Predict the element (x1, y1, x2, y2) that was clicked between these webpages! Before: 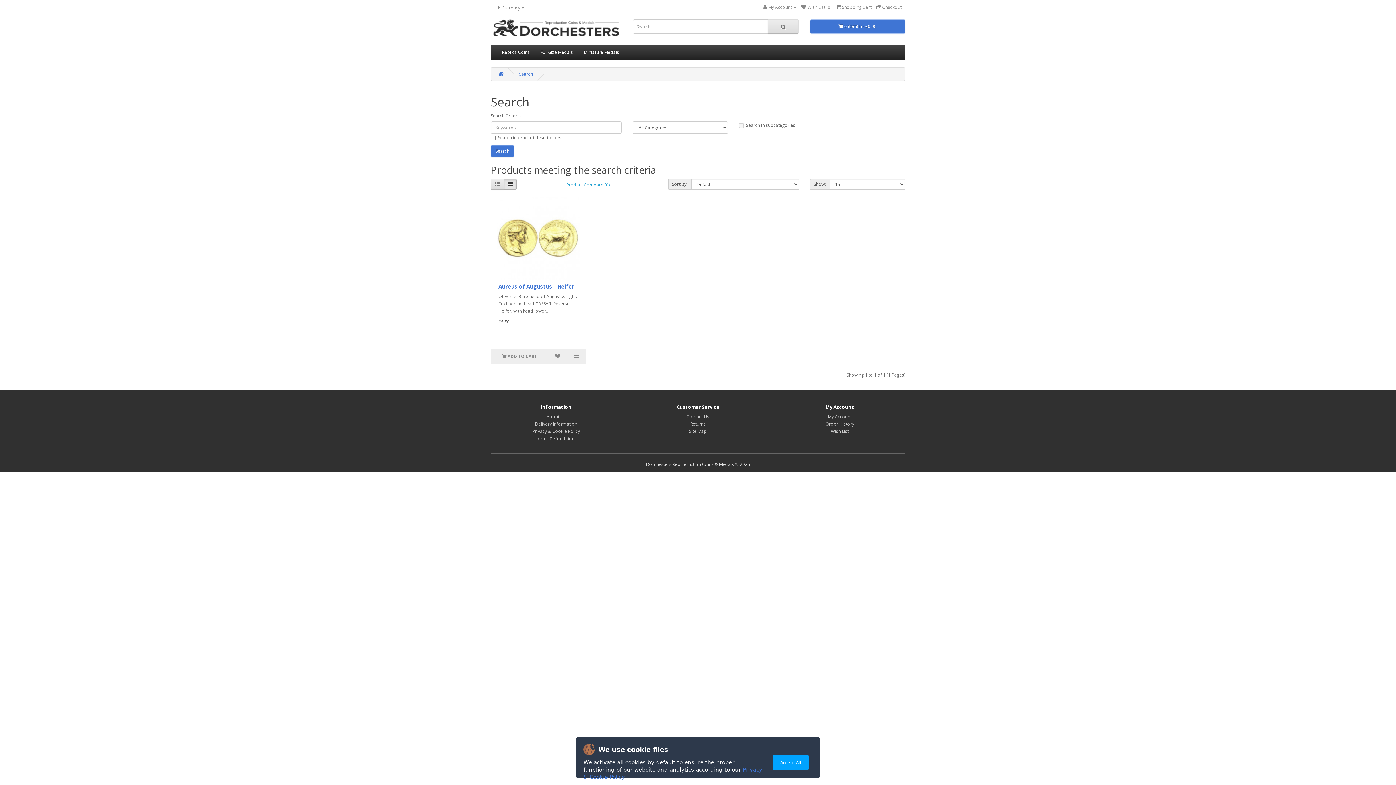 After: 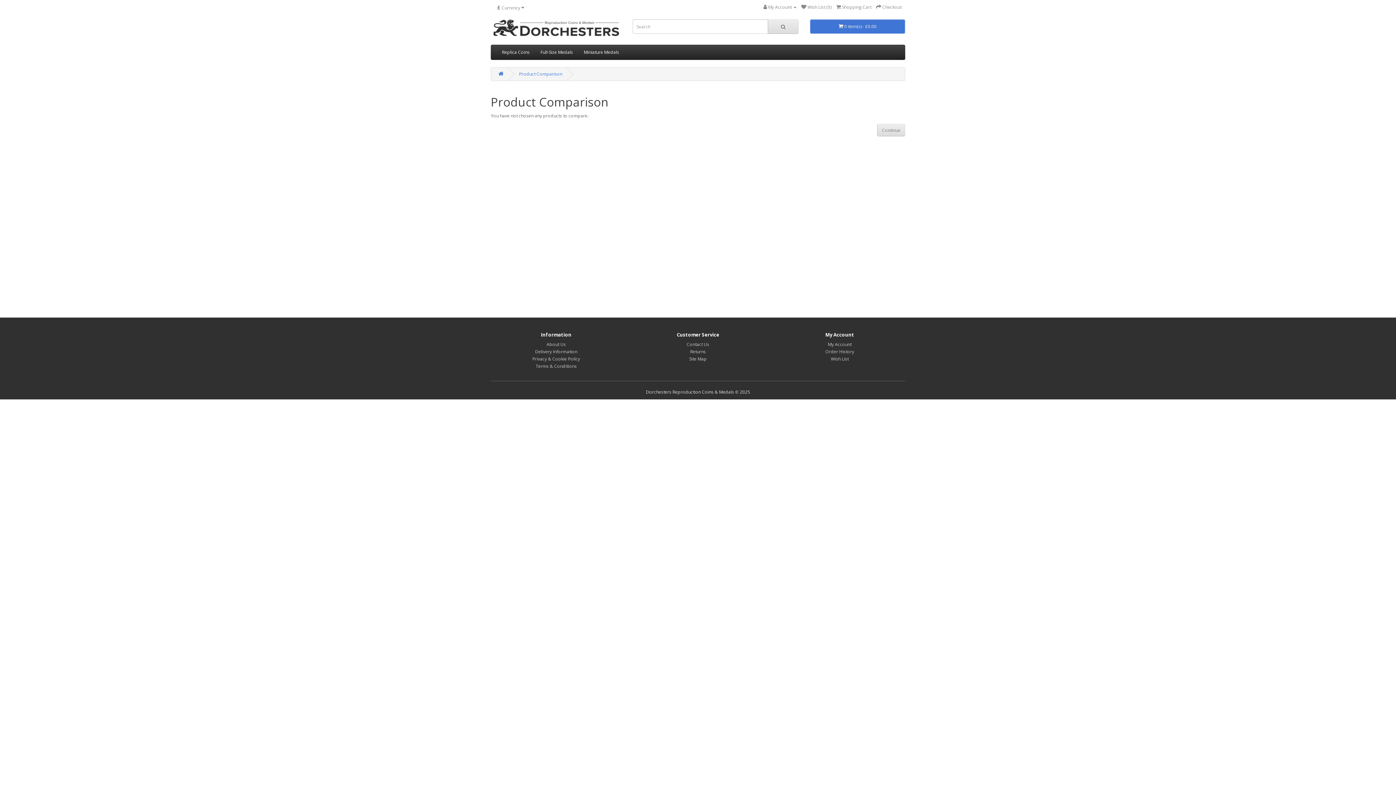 Action: bbox: (561, 178, 614, 191) label: Product Compare (0)